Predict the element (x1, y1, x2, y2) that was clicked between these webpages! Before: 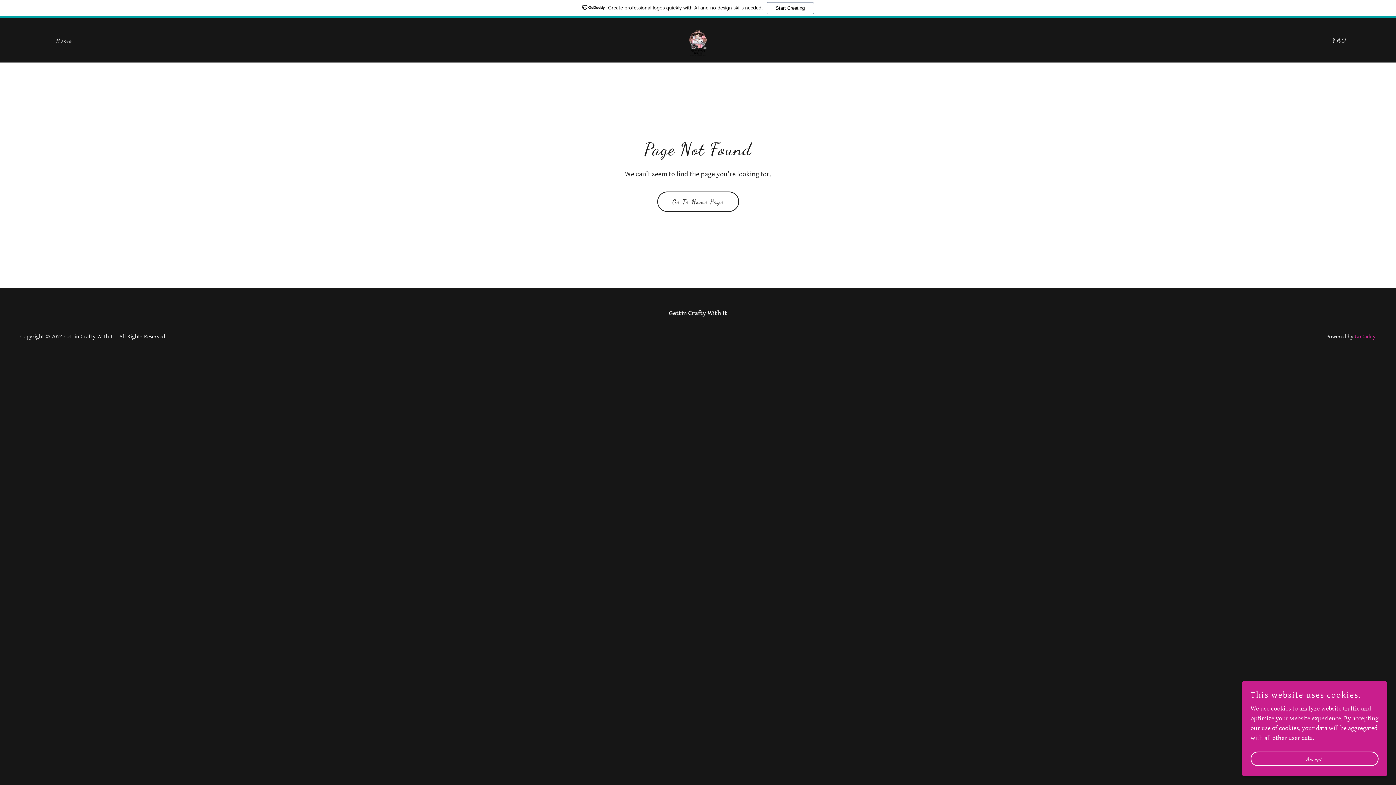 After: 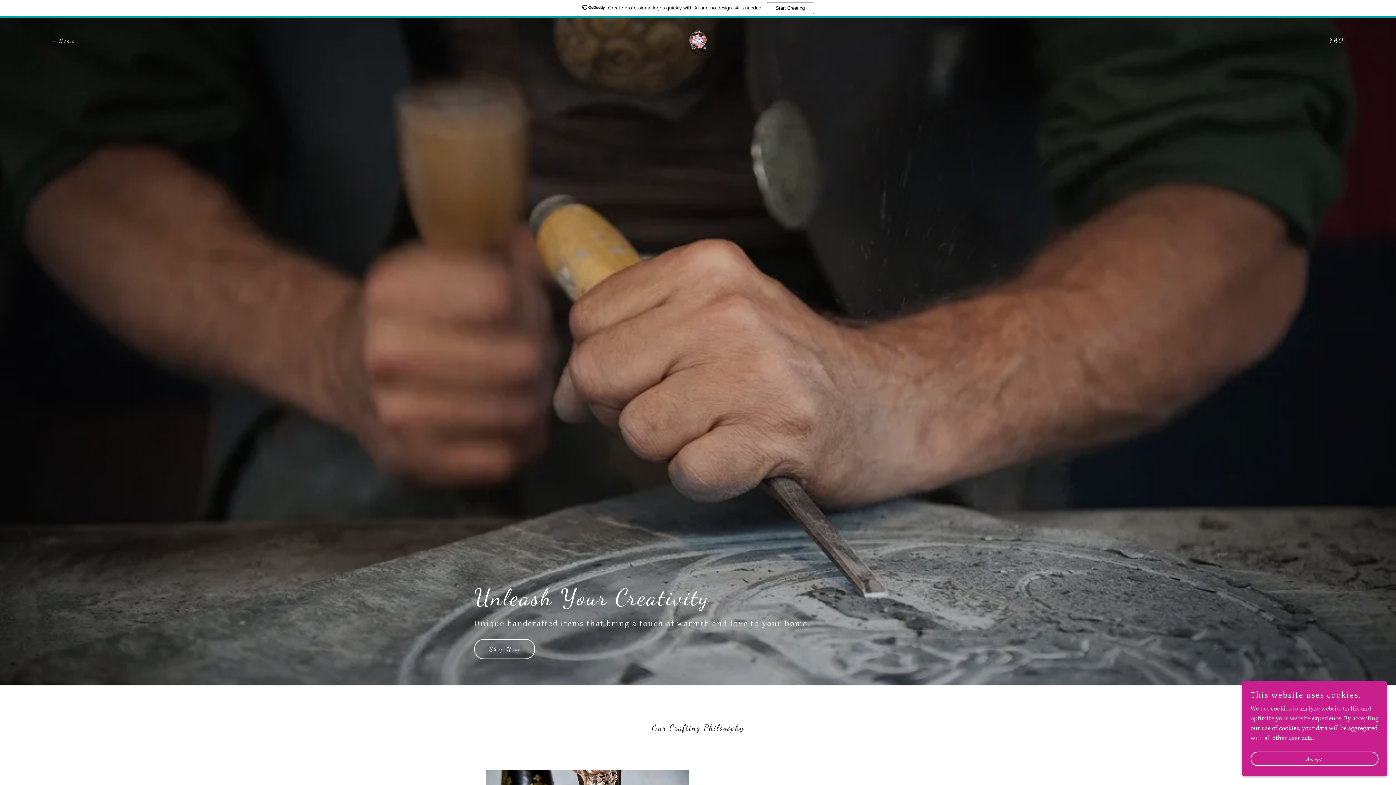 Action: bbox: (657, 191, 739, 212) label: Go To Home Page